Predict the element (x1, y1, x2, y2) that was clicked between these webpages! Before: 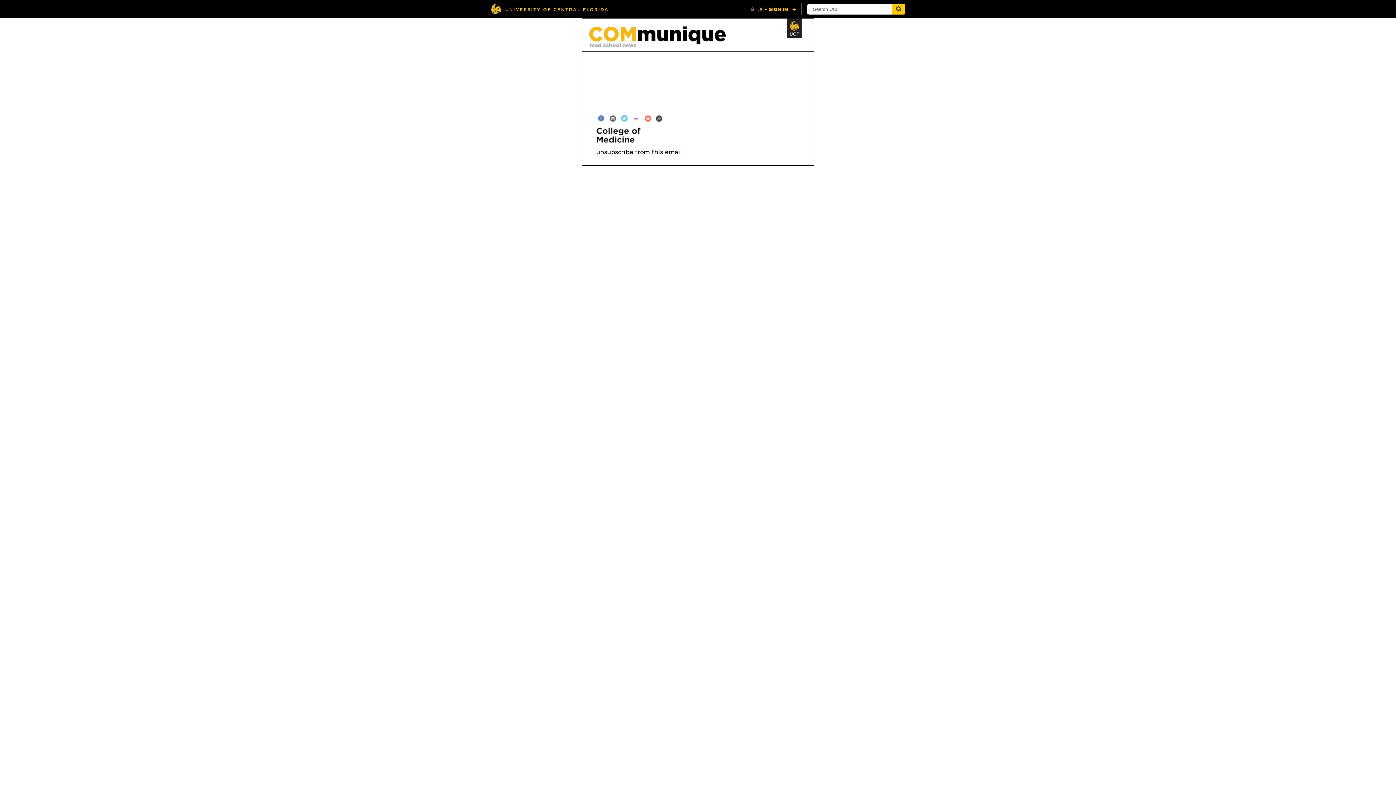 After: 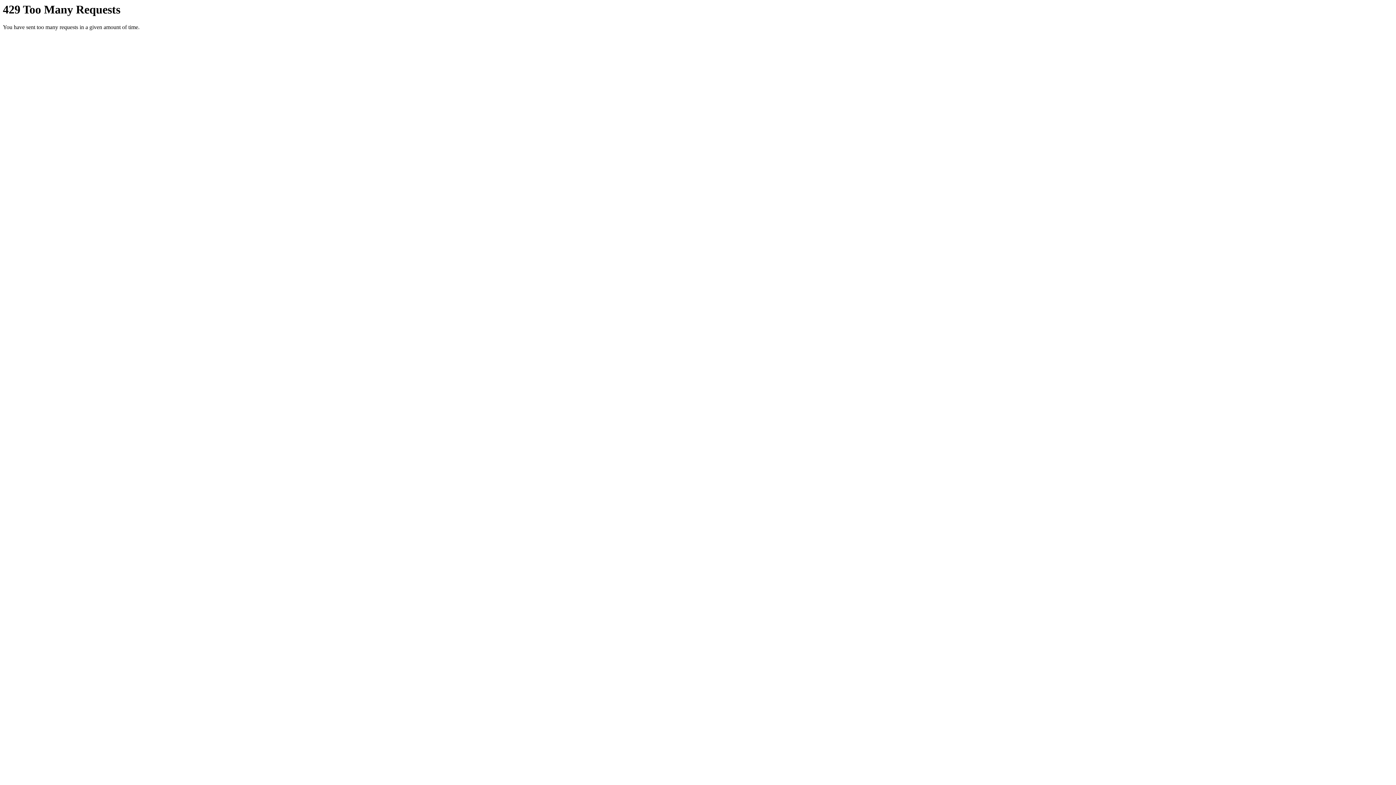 Action: bbox: (631, 114, 641, 121)